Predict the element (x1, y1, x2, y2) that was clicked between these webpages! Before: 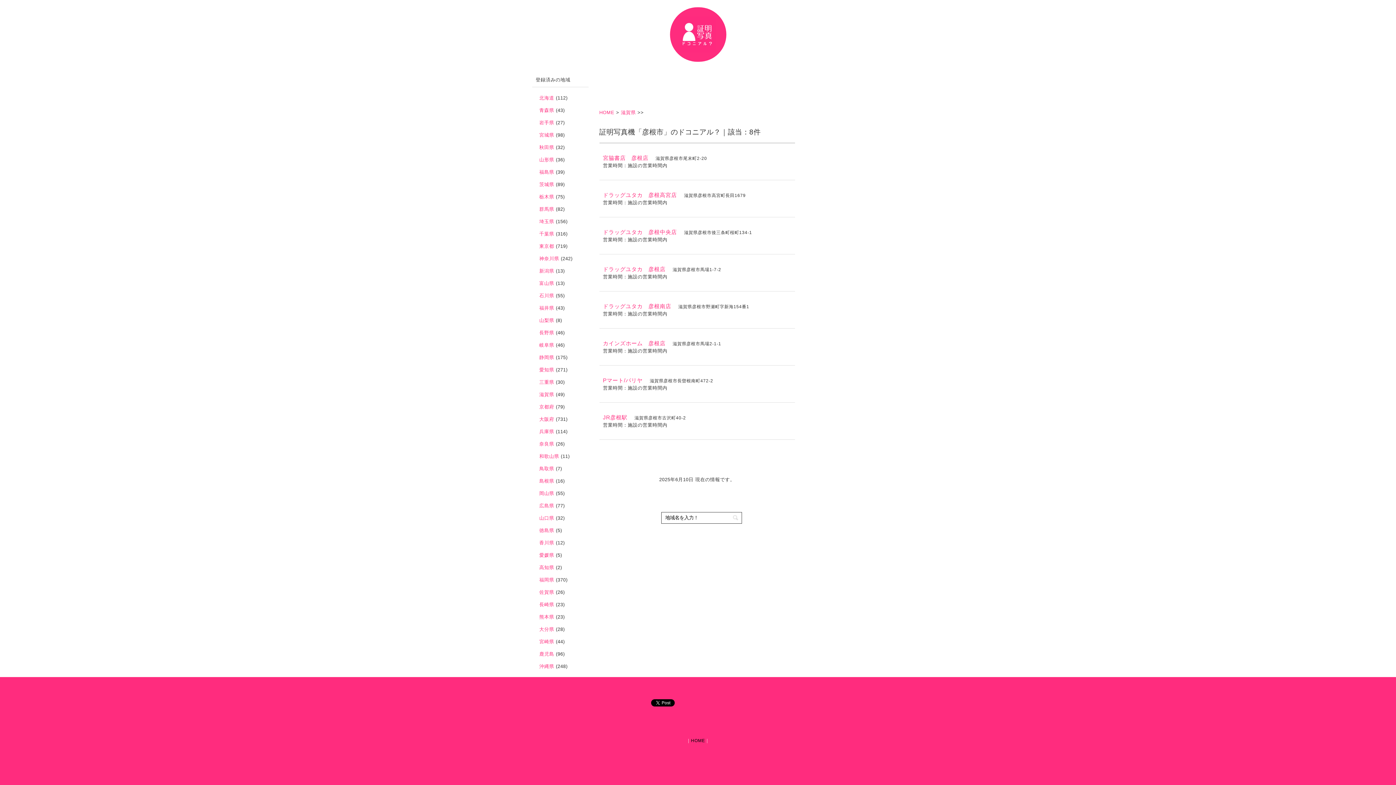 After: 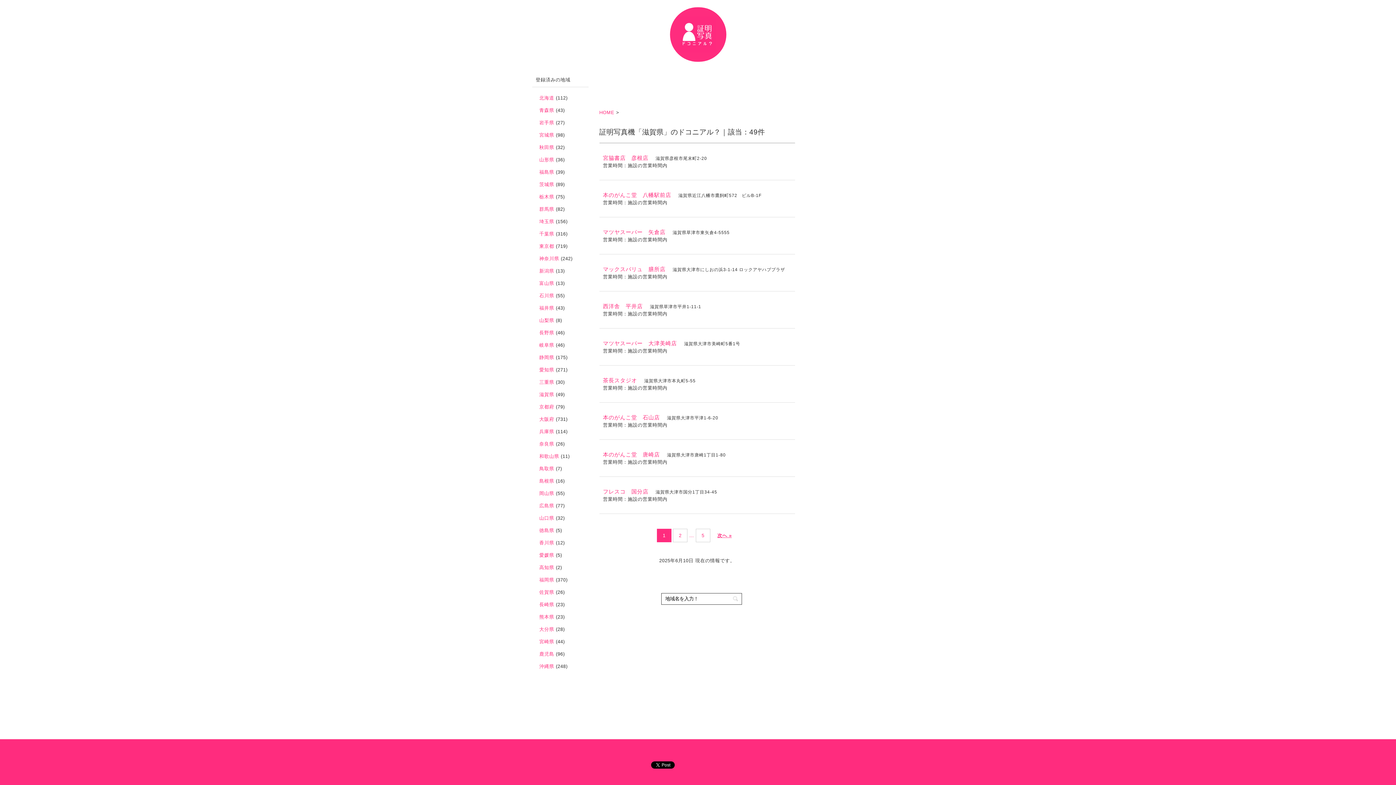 Action: label: 滋賀県 bbox: (539, 392, 554, 397)